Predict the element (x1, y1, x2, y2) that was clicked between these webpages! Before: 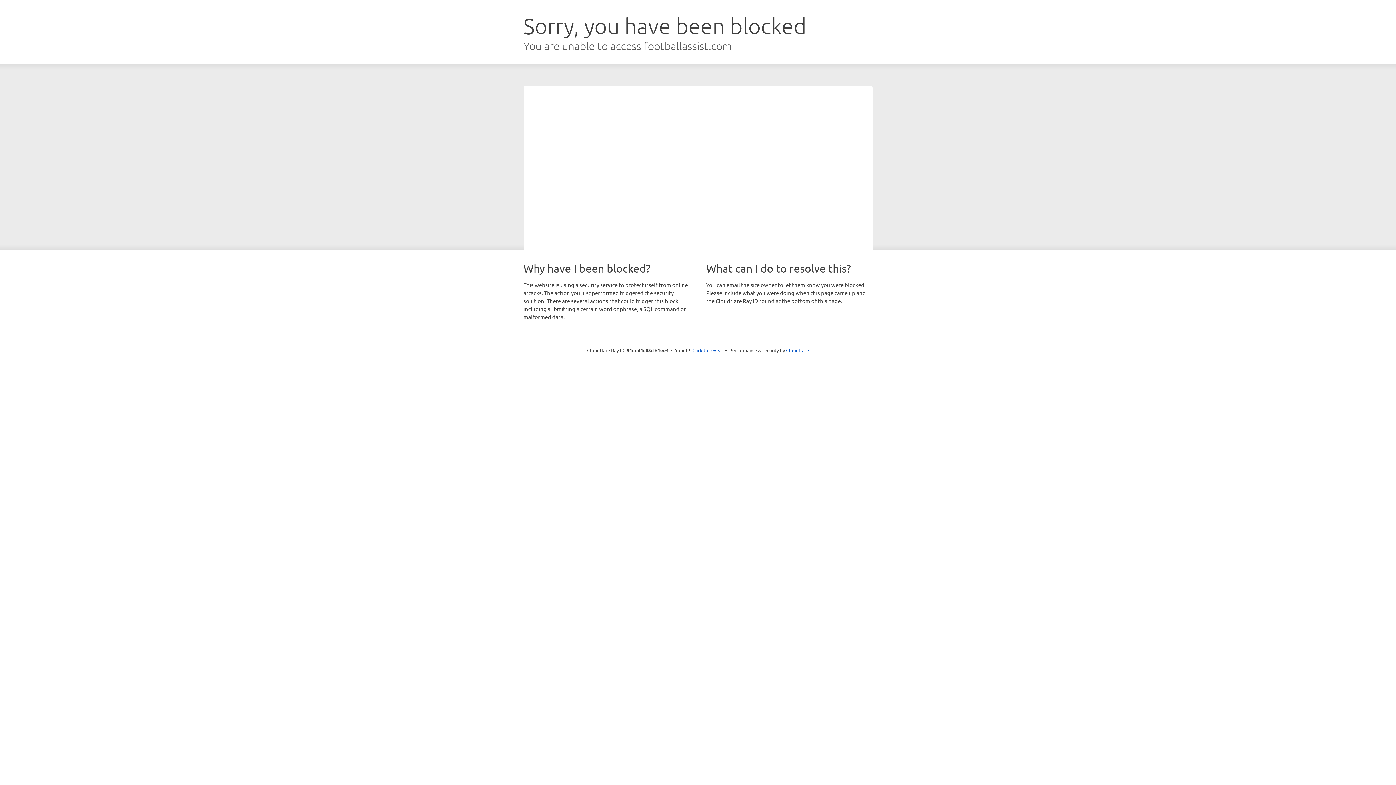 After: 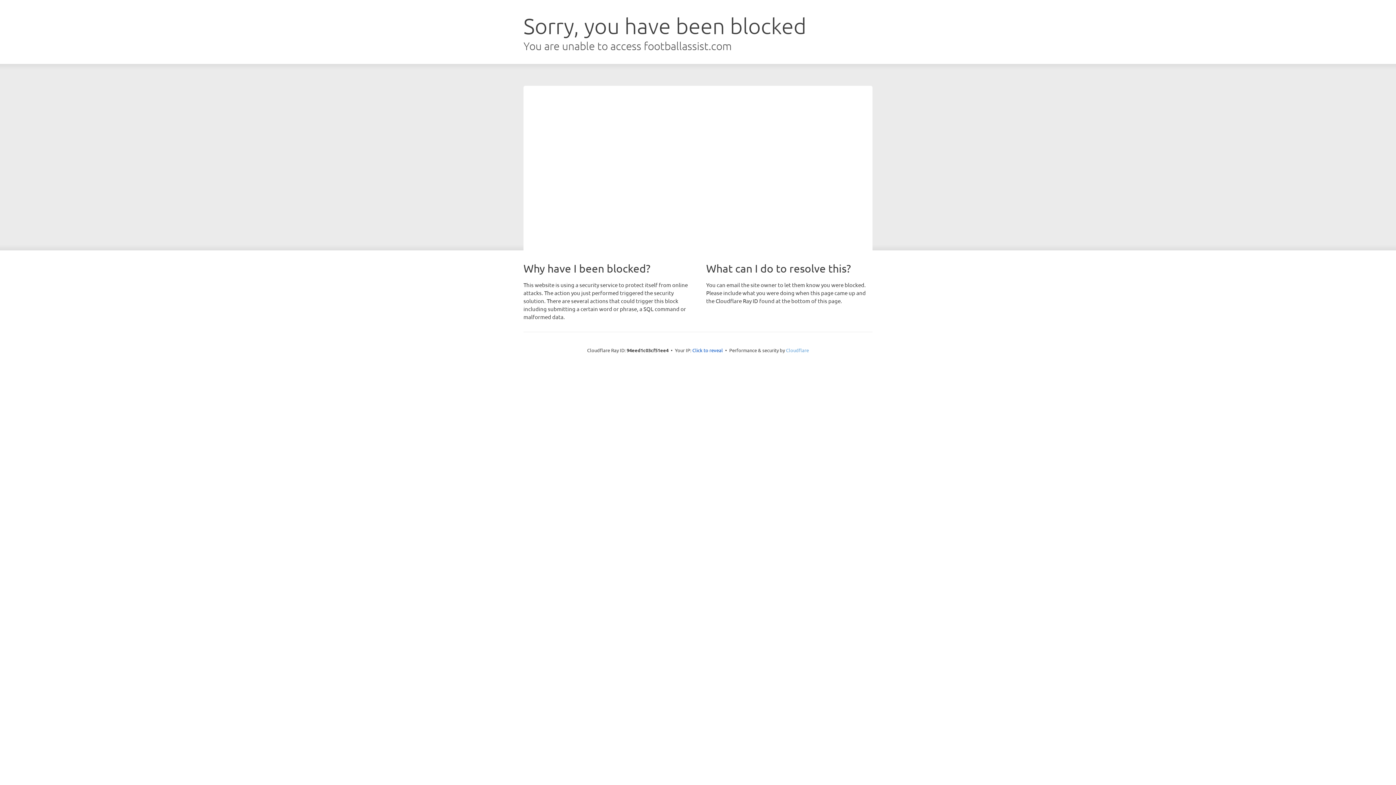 Action: label: Cloudflare bbox: (786, 347, 809, 353)